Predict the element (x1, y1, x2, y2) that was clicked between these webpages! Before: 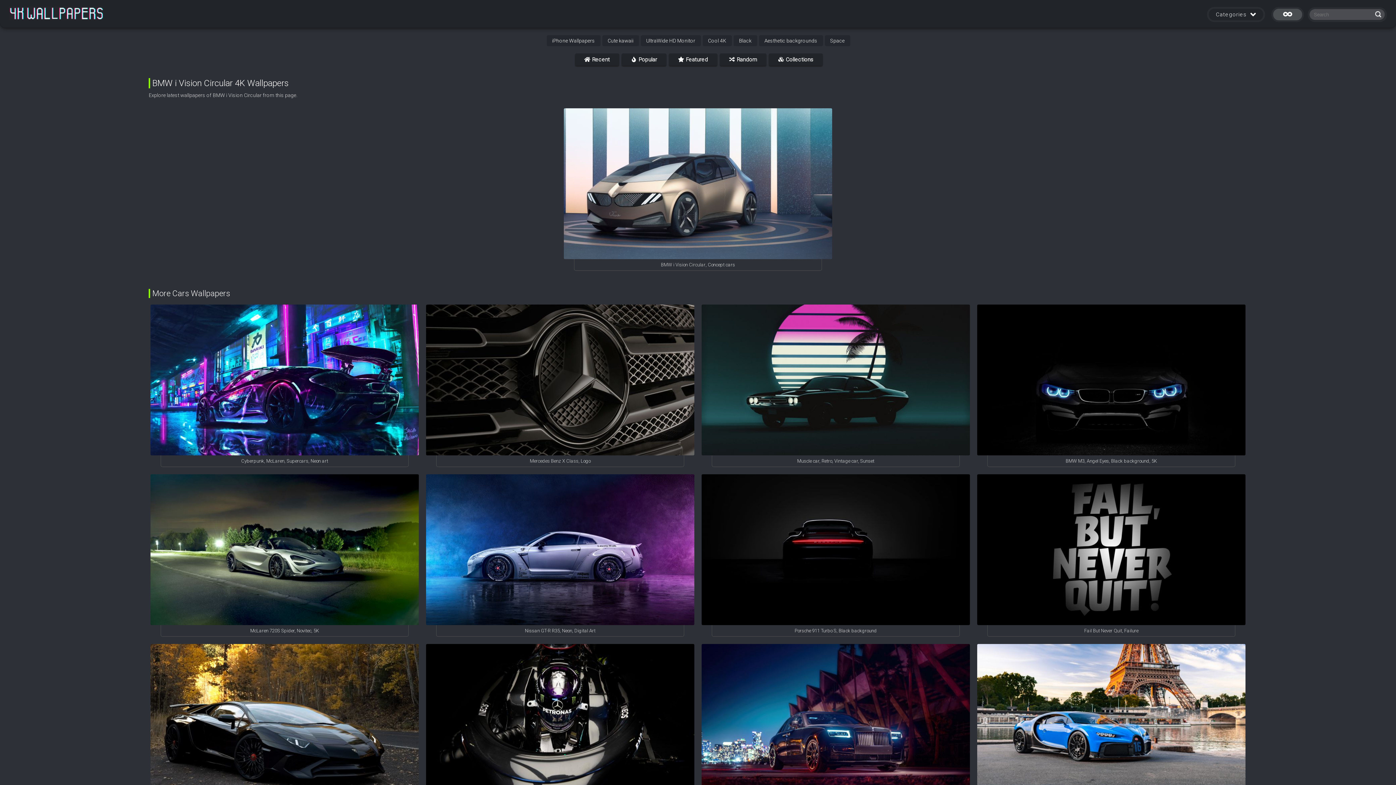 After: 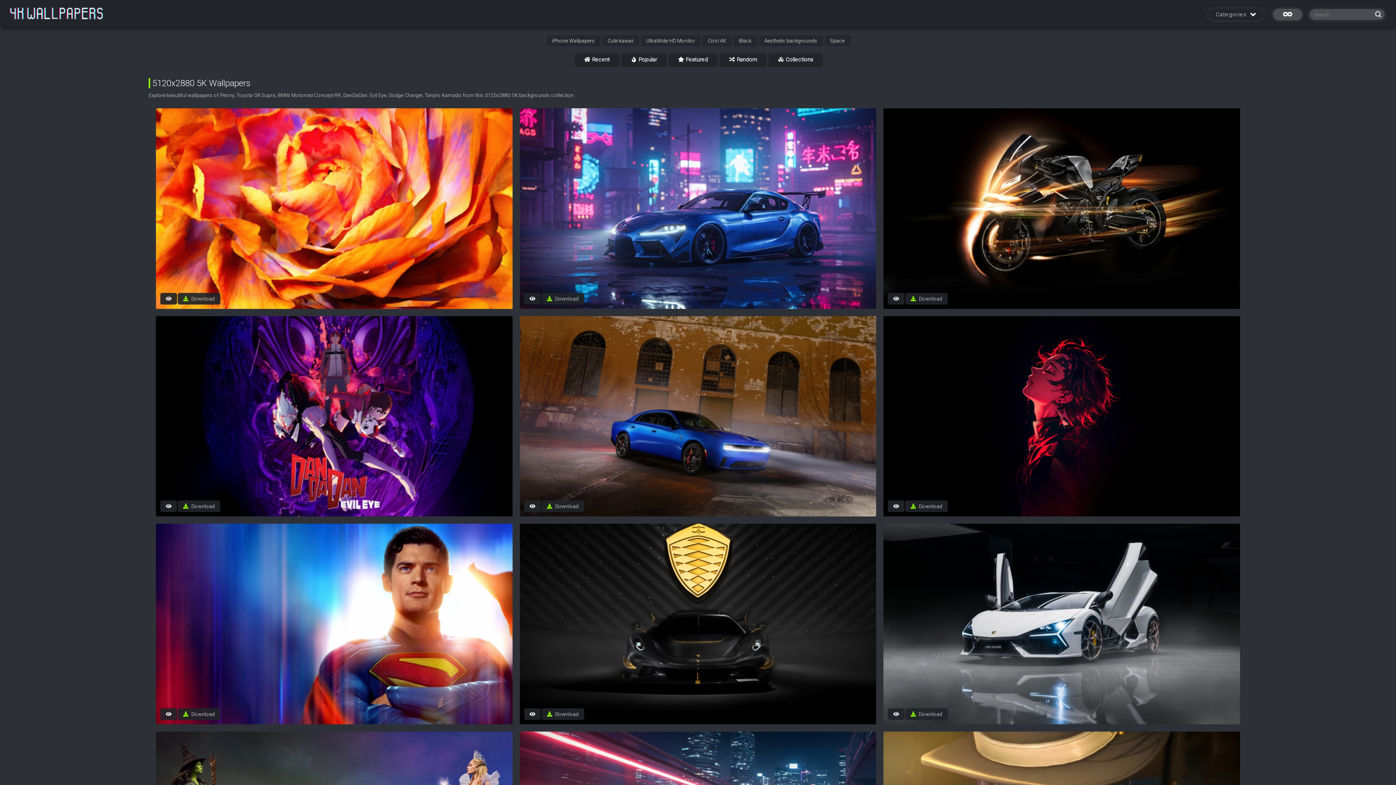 Action: bbox: (313, 628, 319, 633) label: 5K